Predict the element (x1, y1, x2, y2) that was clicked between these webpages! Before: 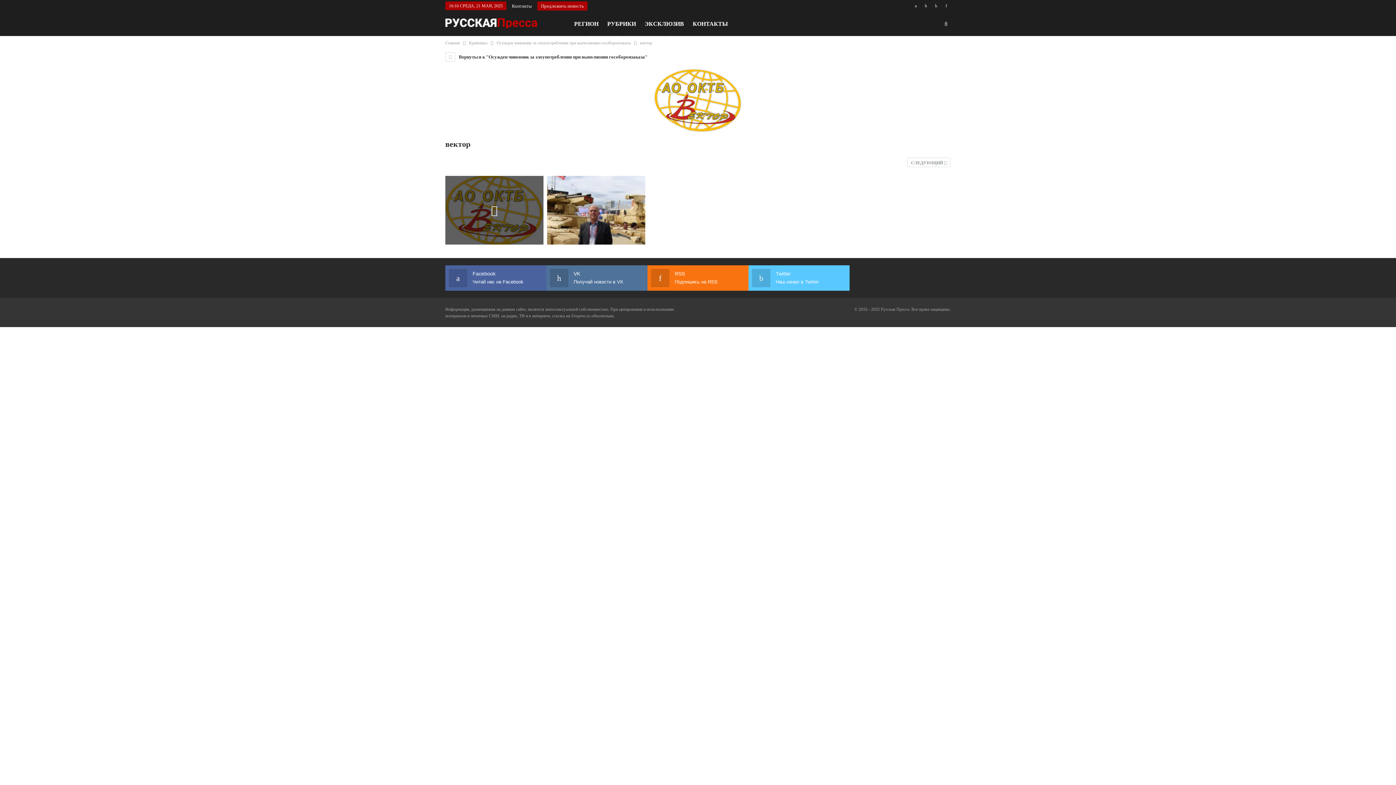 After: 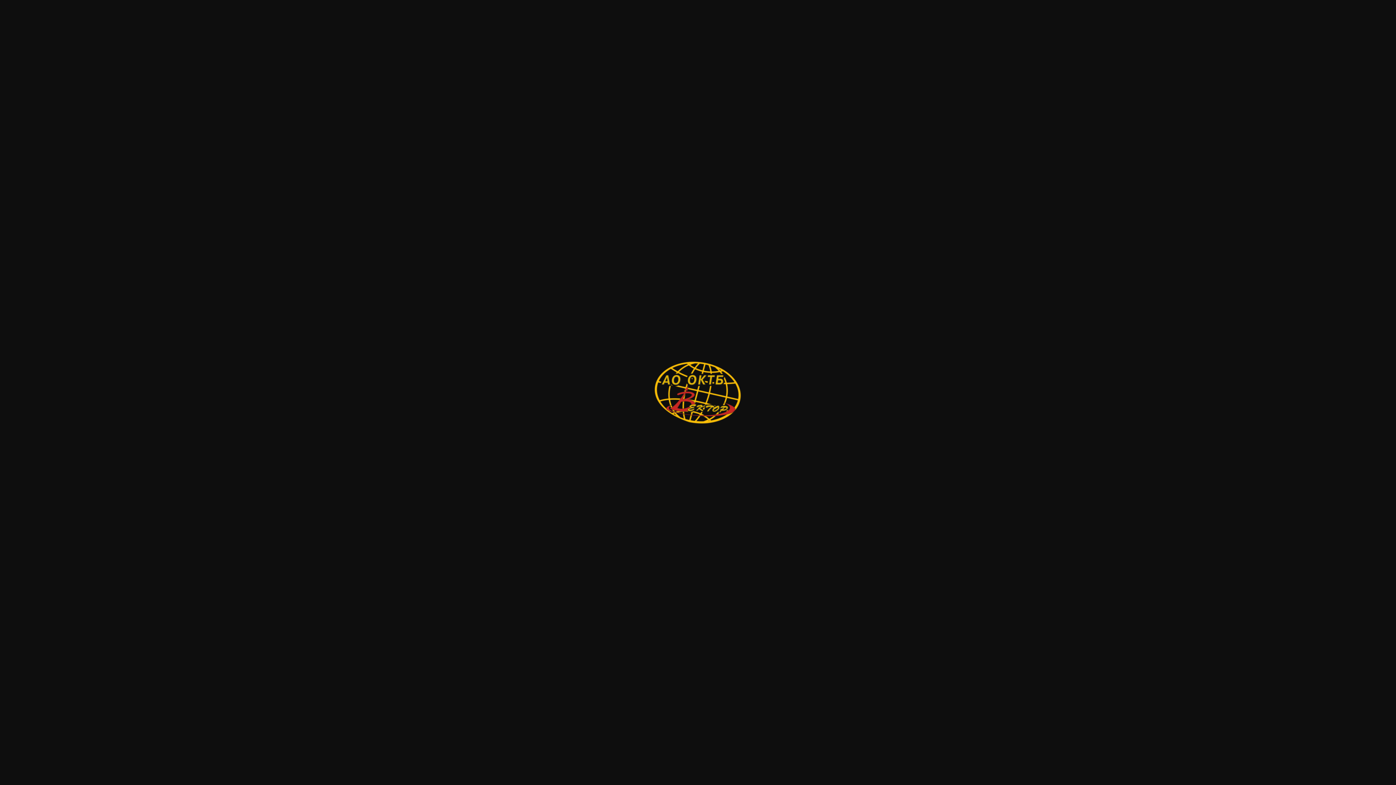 Action: bbox: (654, 97, 741, 102)